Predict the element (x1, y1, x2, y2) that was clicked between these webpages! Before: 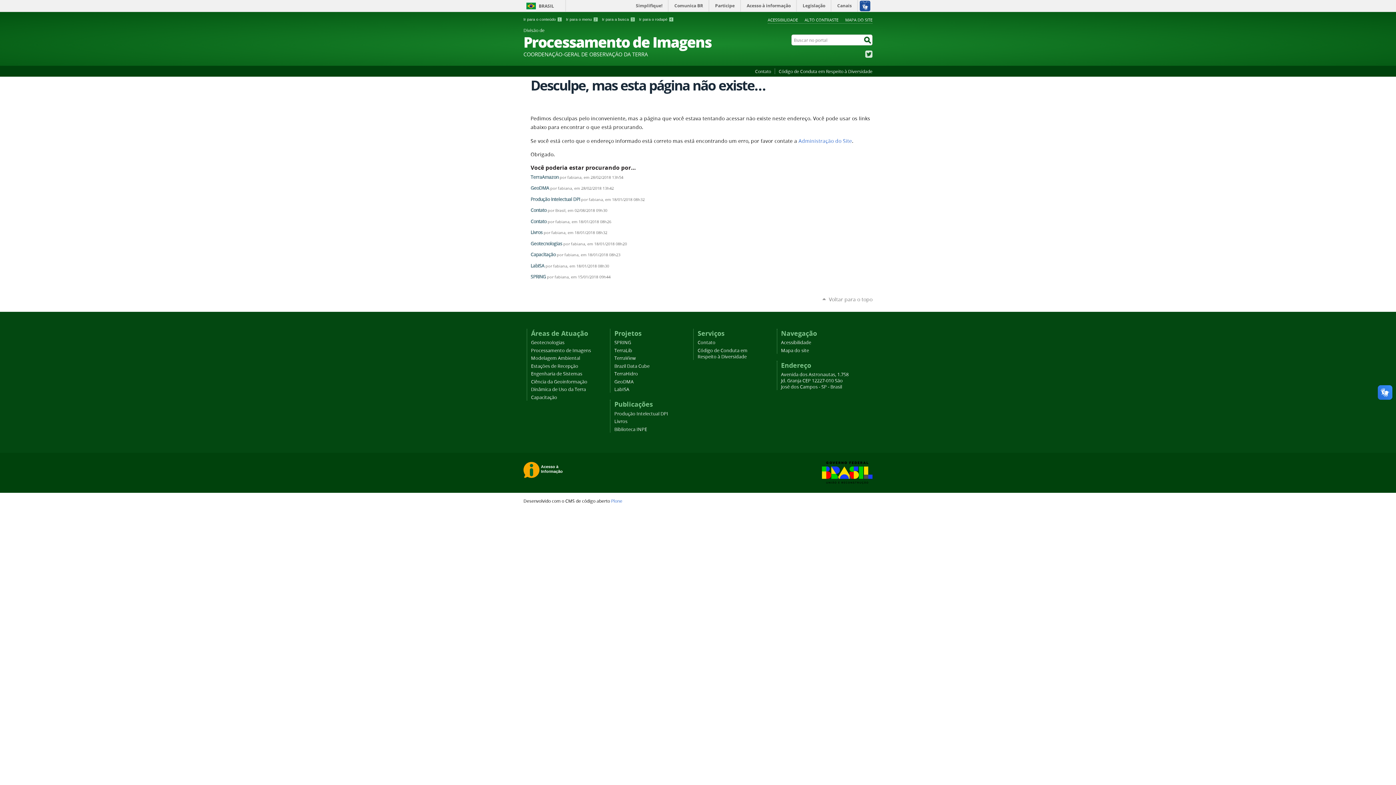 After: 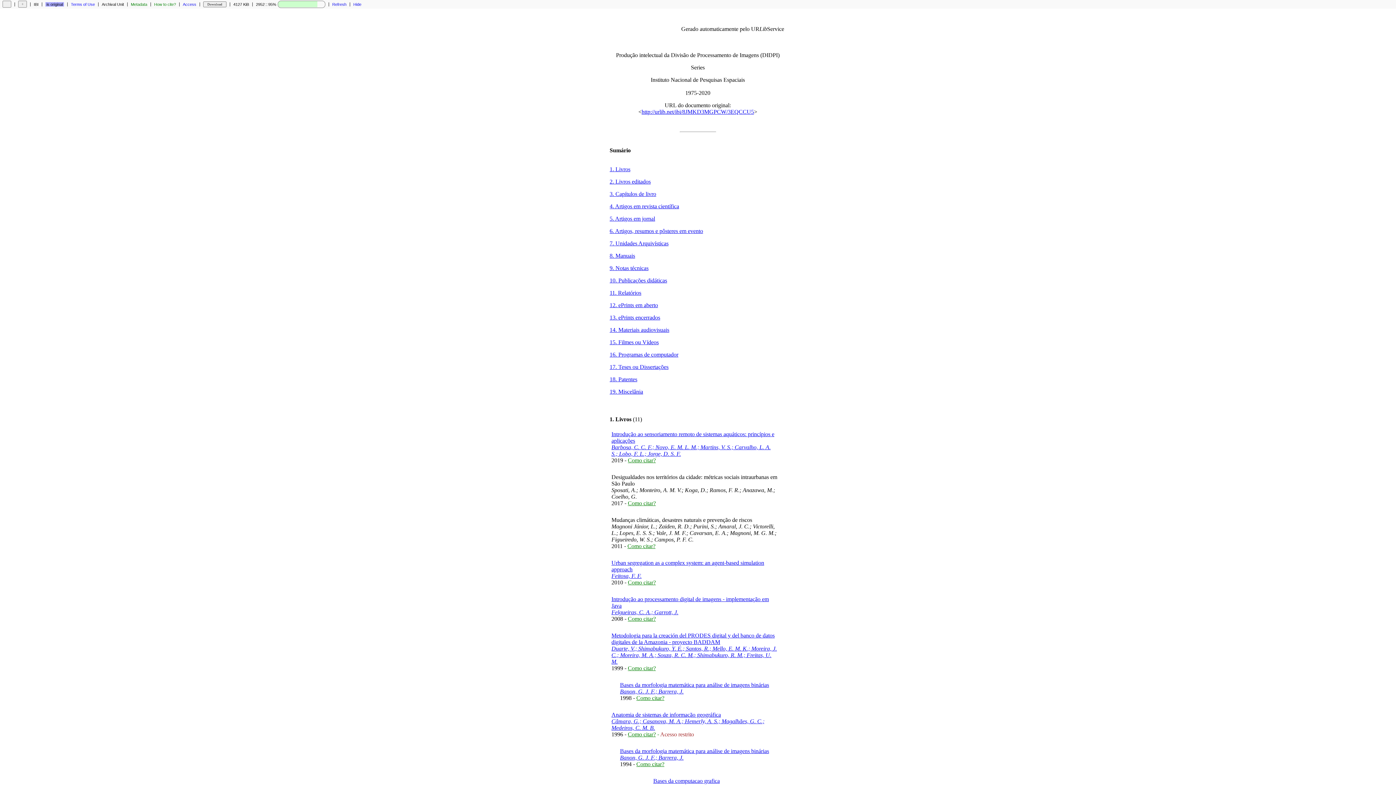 Action: label: Produção Intelectual DPI bbox: (530, 196, 580, 202)